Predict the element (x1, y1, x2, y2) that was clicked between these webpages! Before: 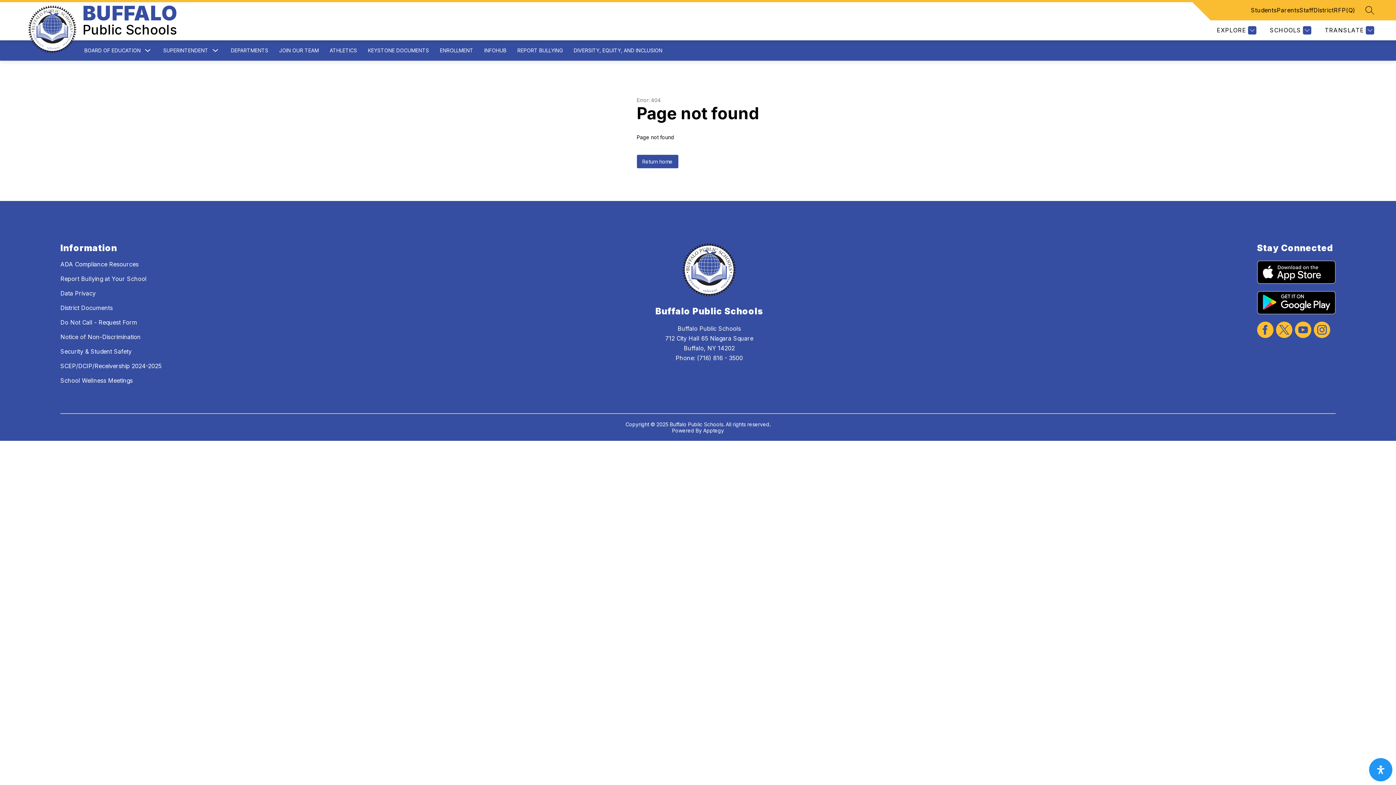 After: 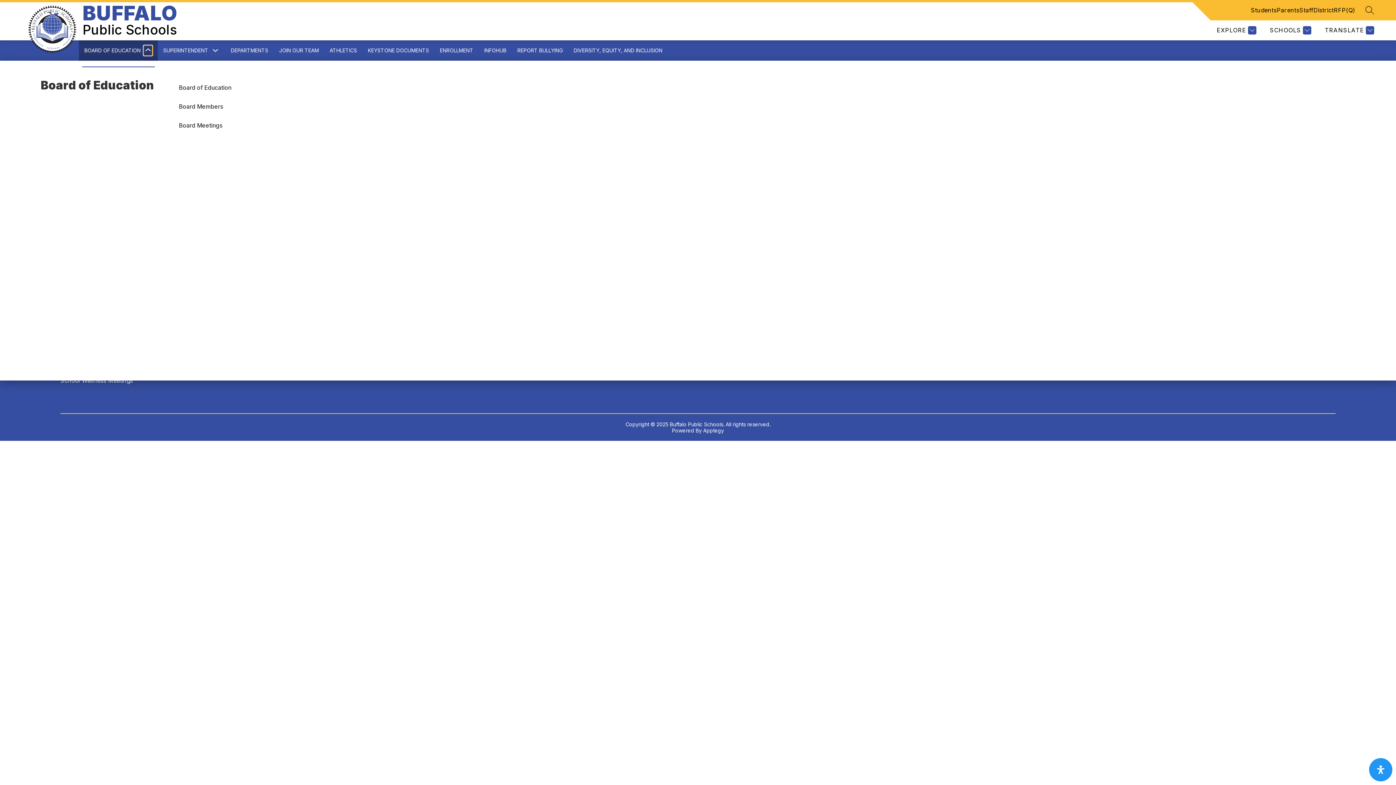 Action: bbox: (143, 45, 152, 55) label: Toggle Board of Education Submenu